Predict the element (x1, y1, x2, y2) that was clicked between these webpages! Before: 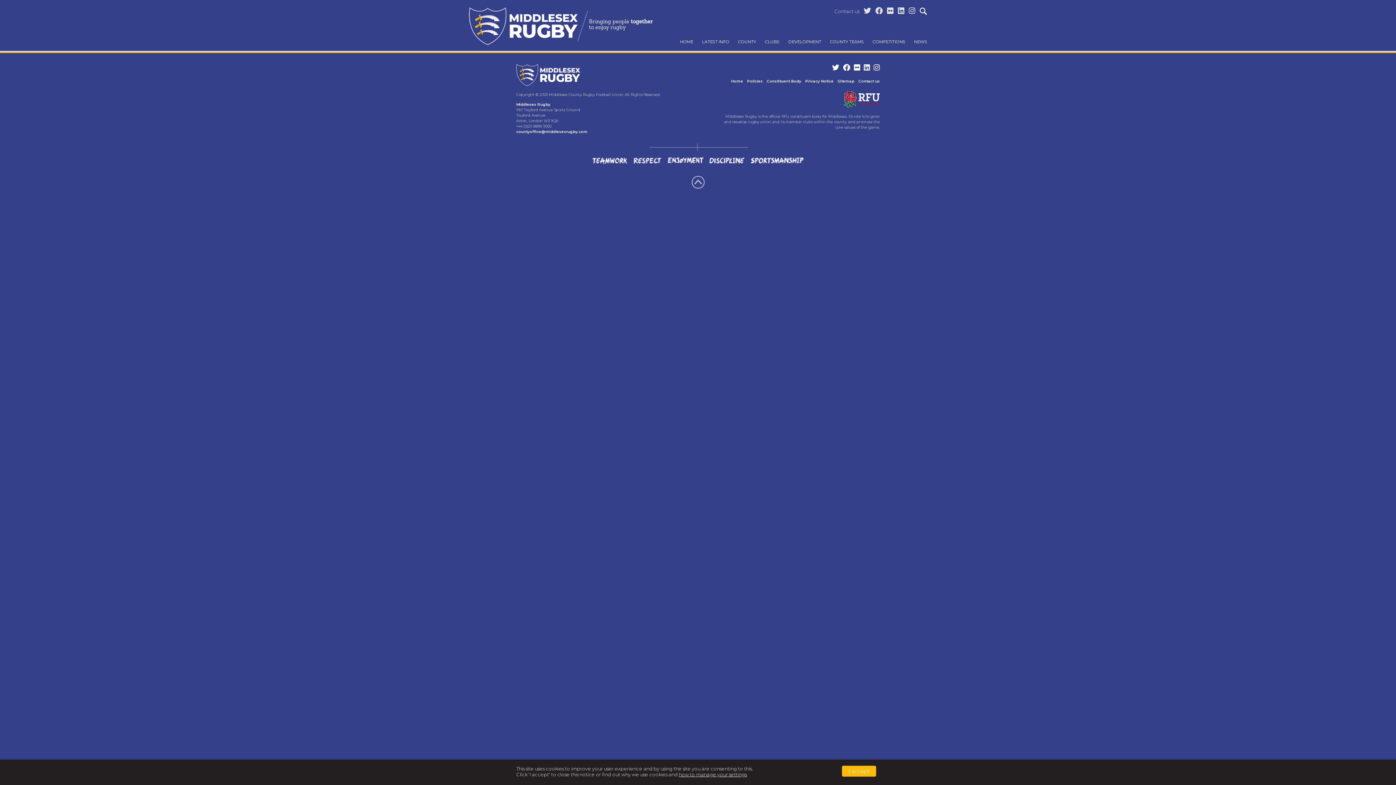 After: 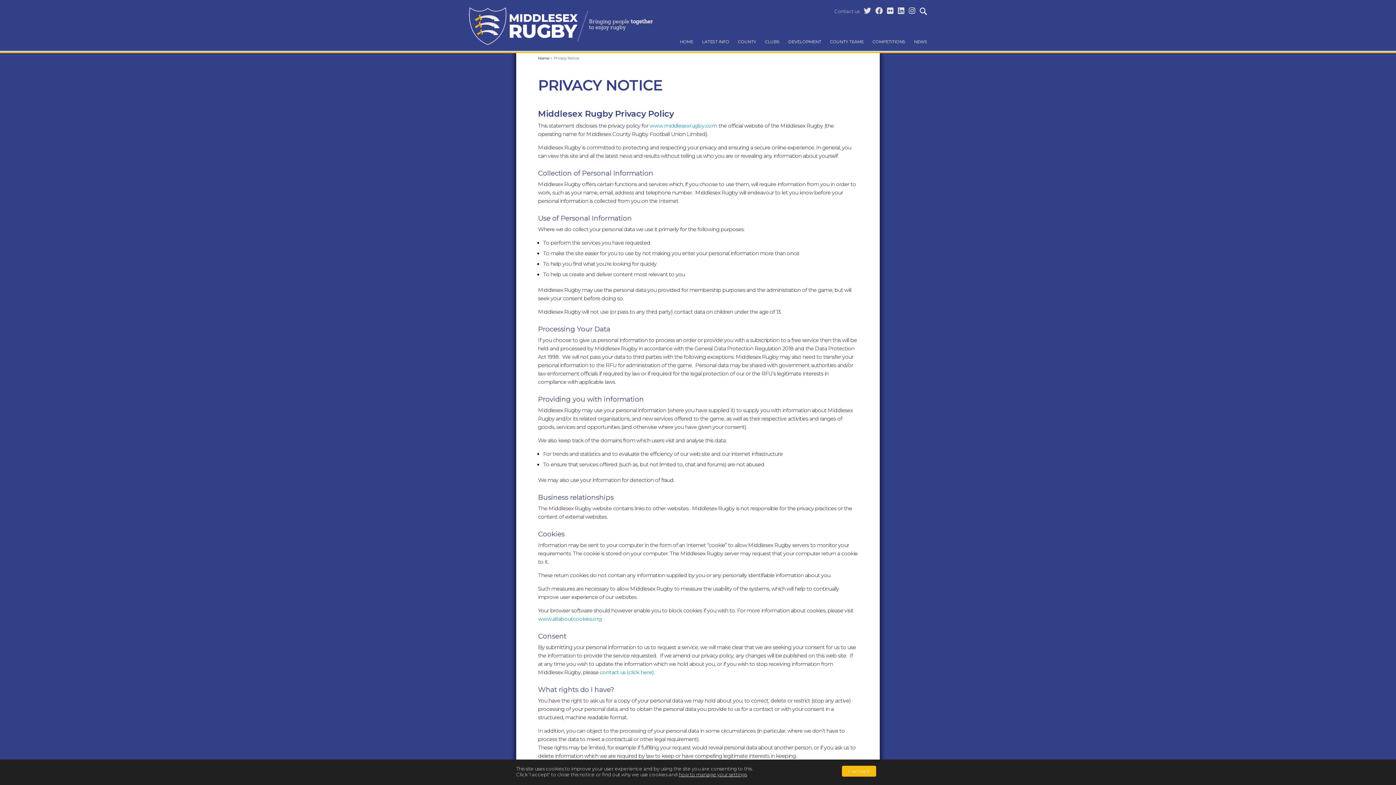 Action: bbox: (802, 78, 833, 83) label: Privacy Notice